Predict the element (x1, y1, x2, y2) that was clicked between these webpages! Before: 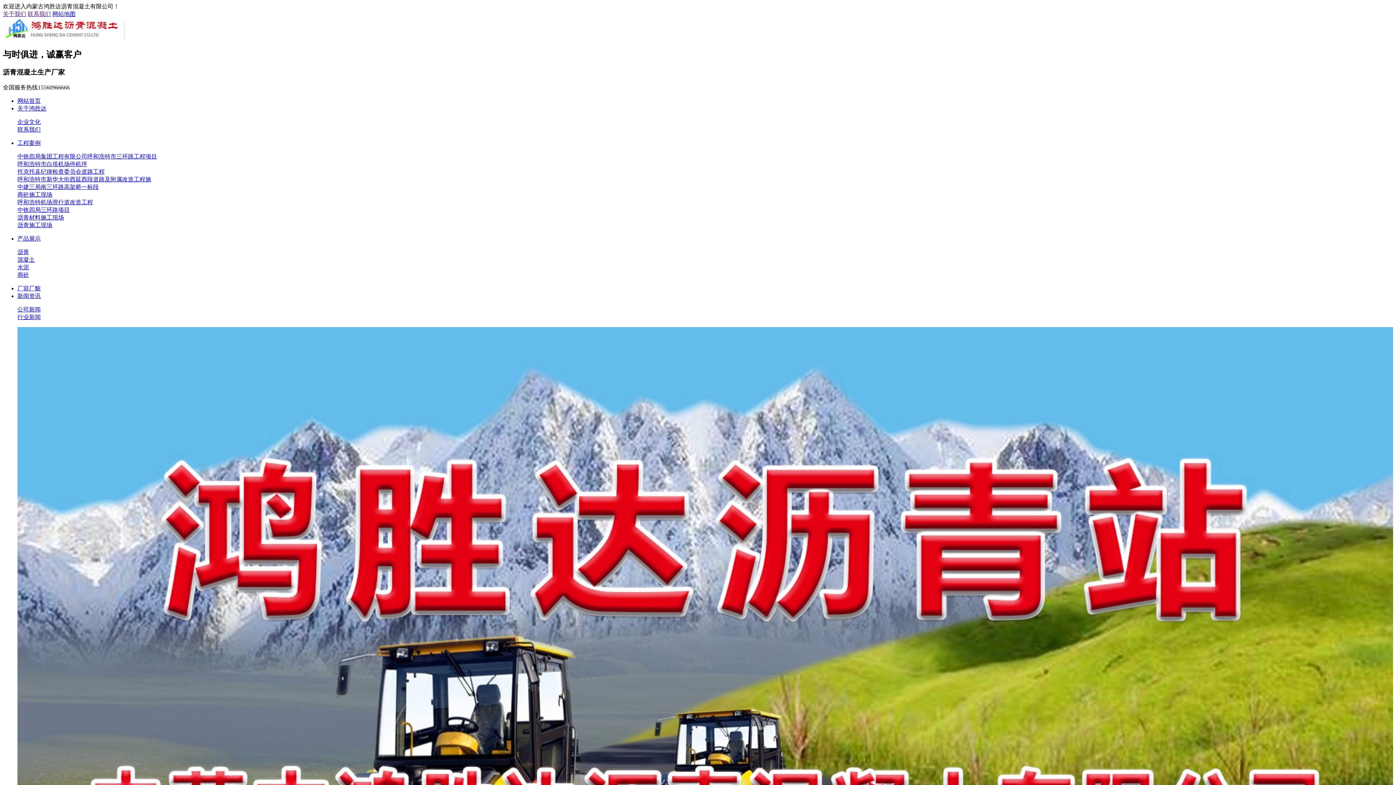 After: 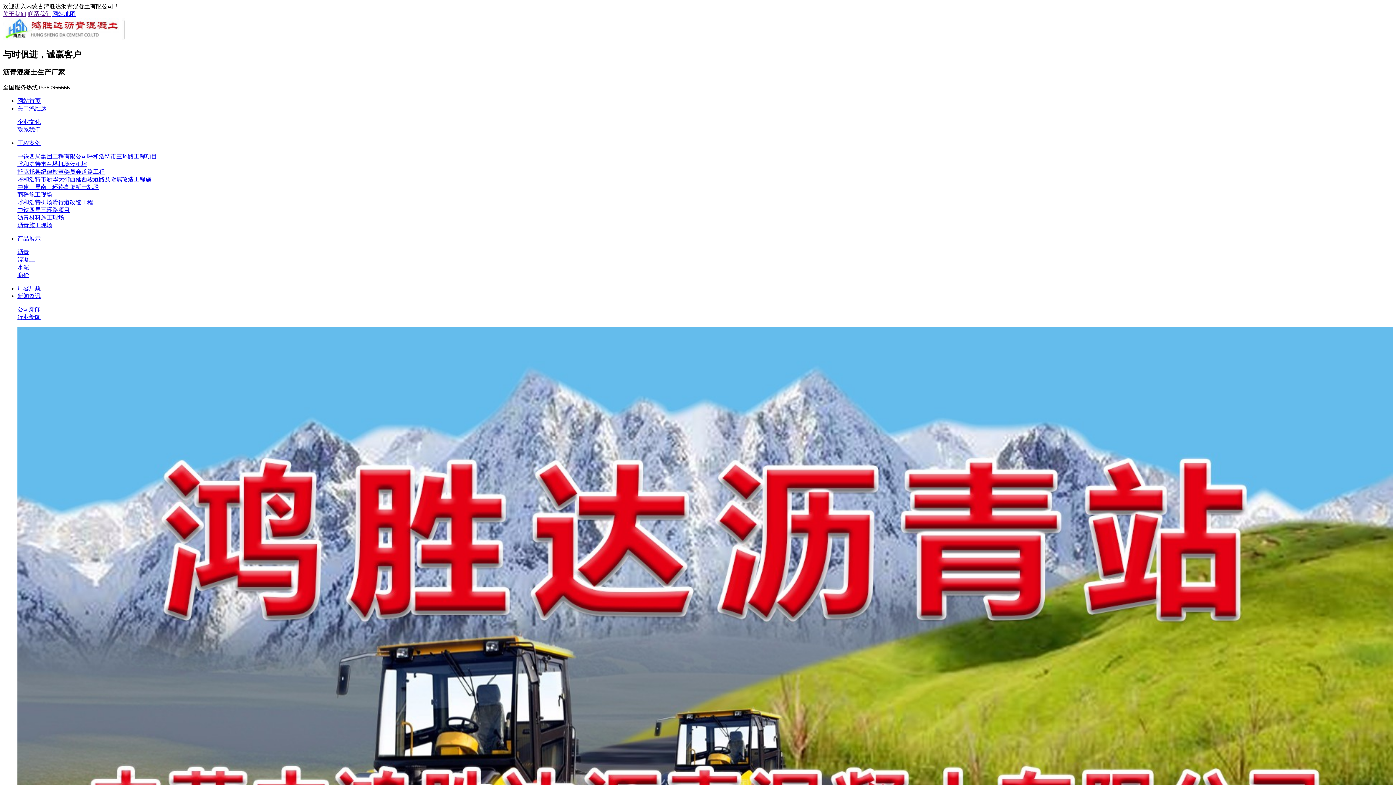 Action: bbox: (17, 222, 52, 228) label: 沥青施工现场